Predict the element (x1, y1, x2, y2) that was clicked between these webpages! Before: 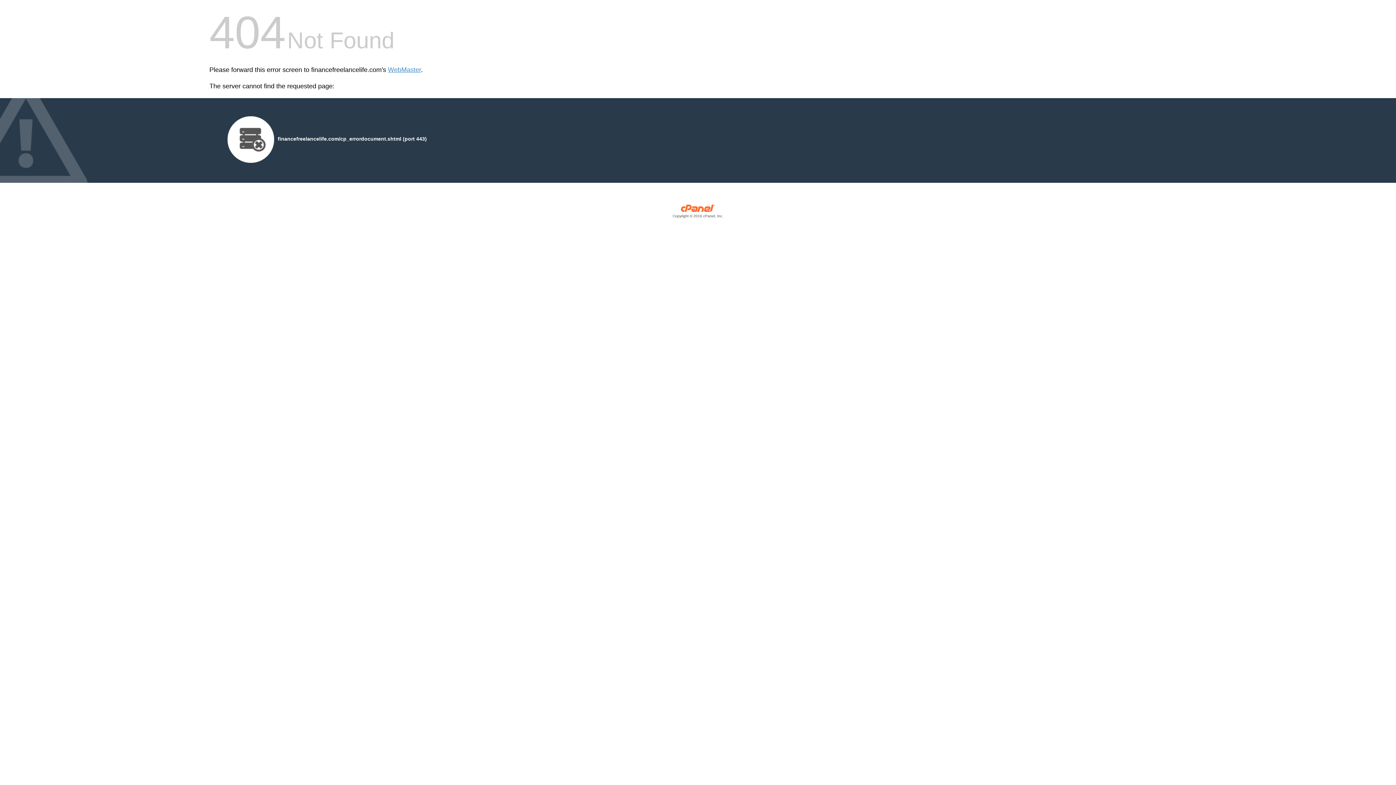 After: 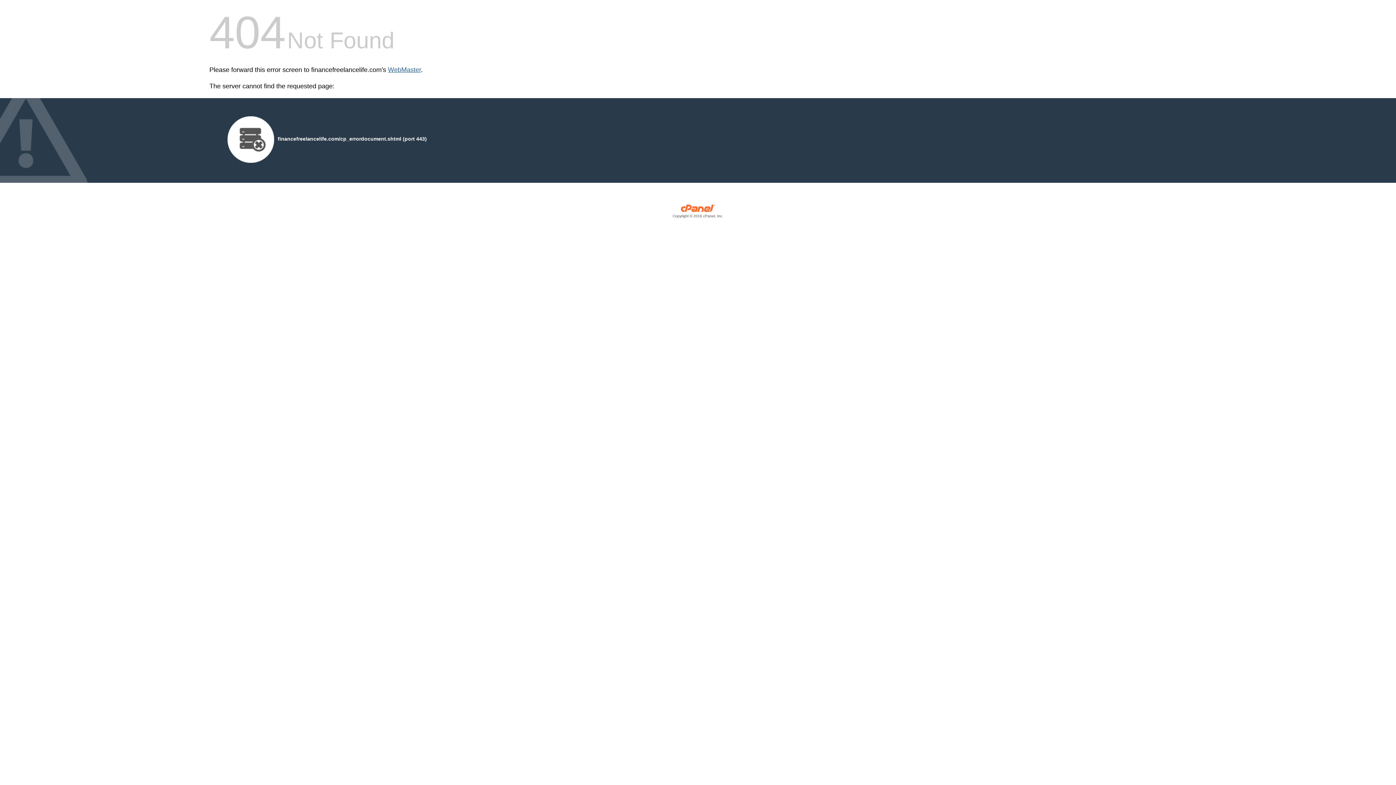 Action: bbox: (388, 66, 421, 73) label: WebMaster